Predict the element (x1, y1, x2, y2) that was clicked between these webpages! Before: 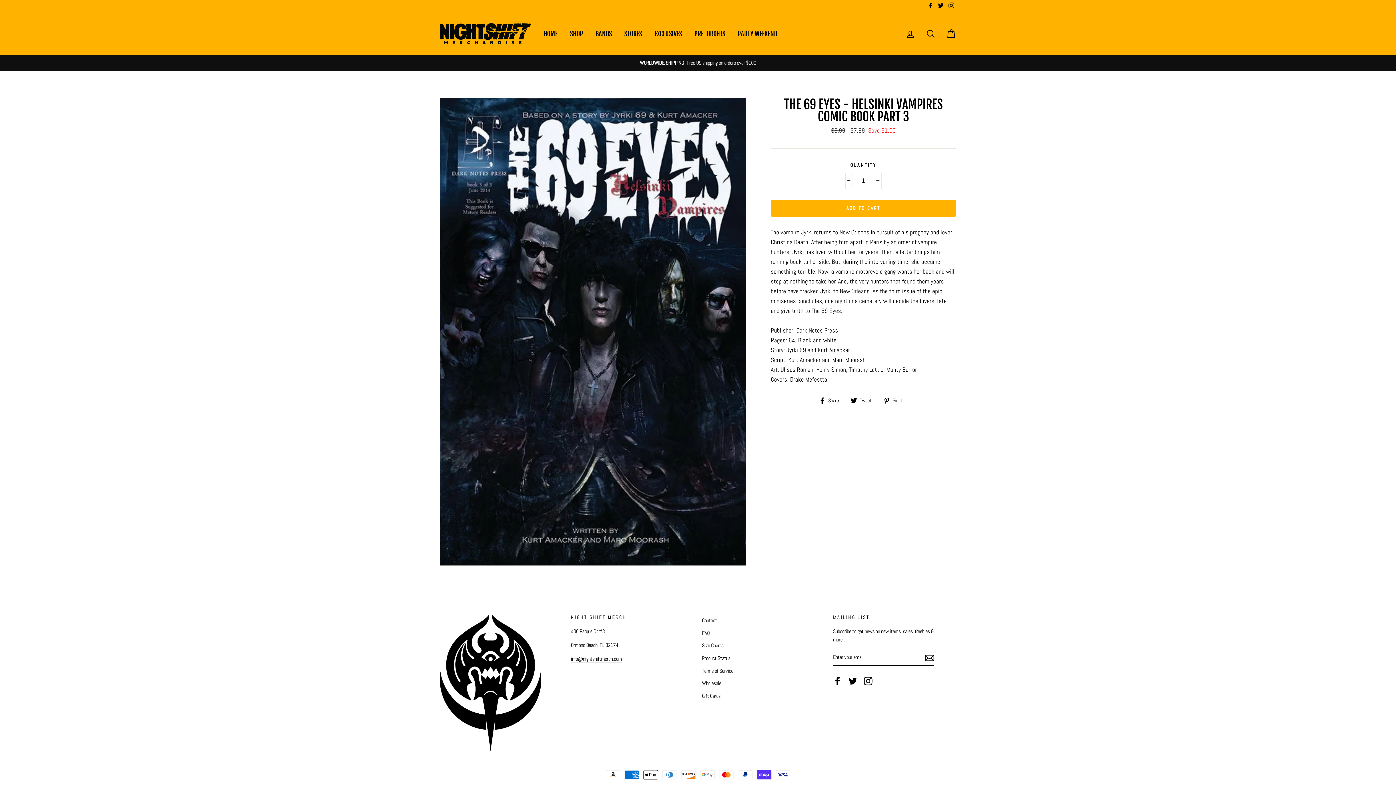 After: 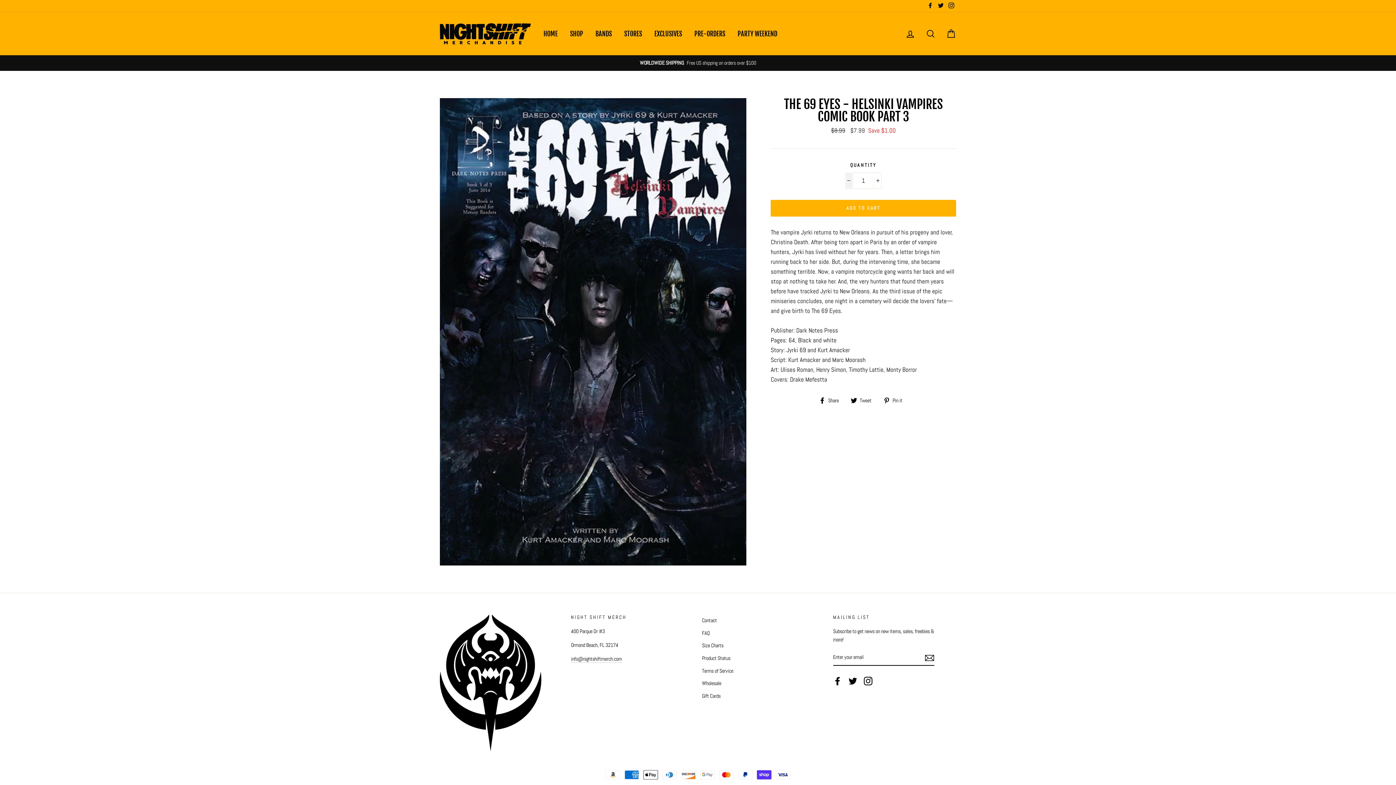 Action: label: Reduce item quantity by one bbox: (845, 172, 853, 188)